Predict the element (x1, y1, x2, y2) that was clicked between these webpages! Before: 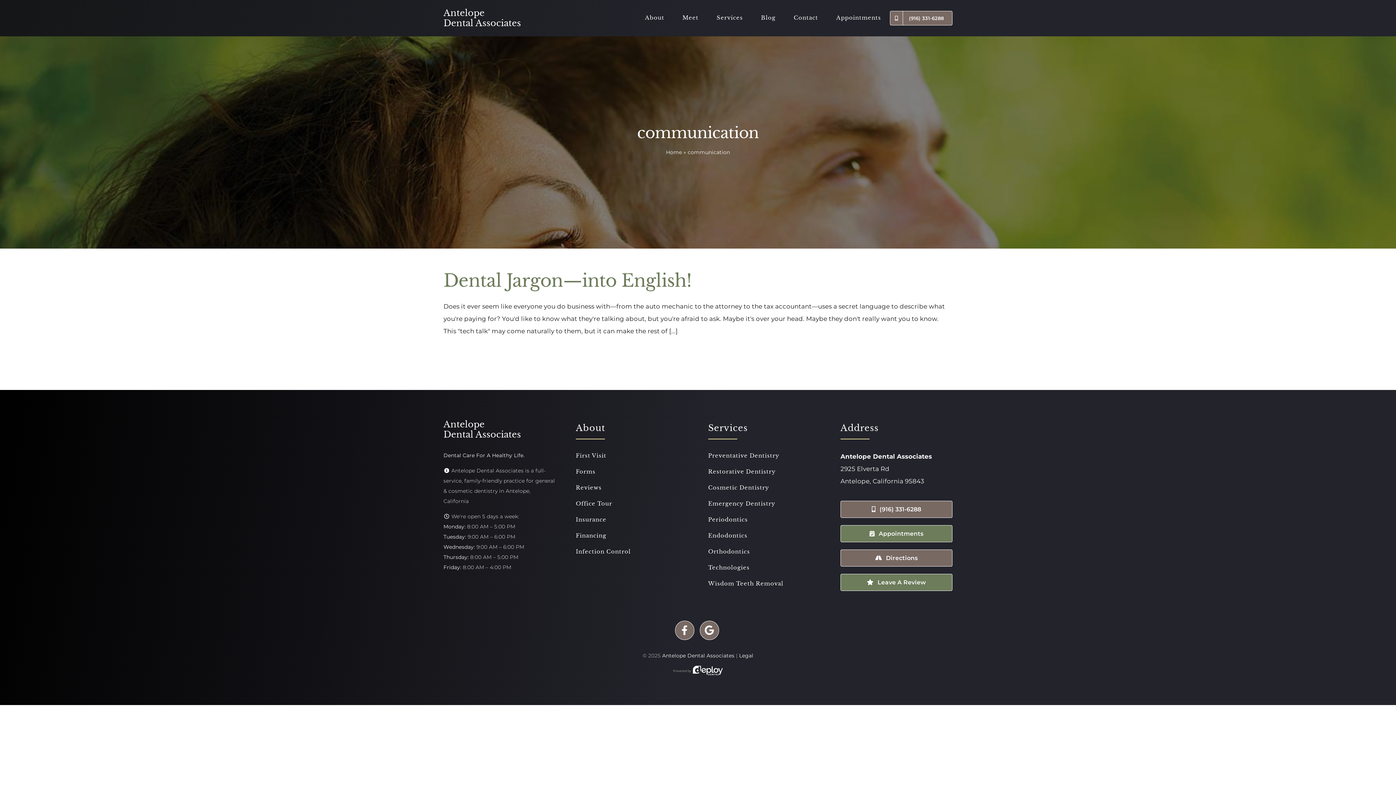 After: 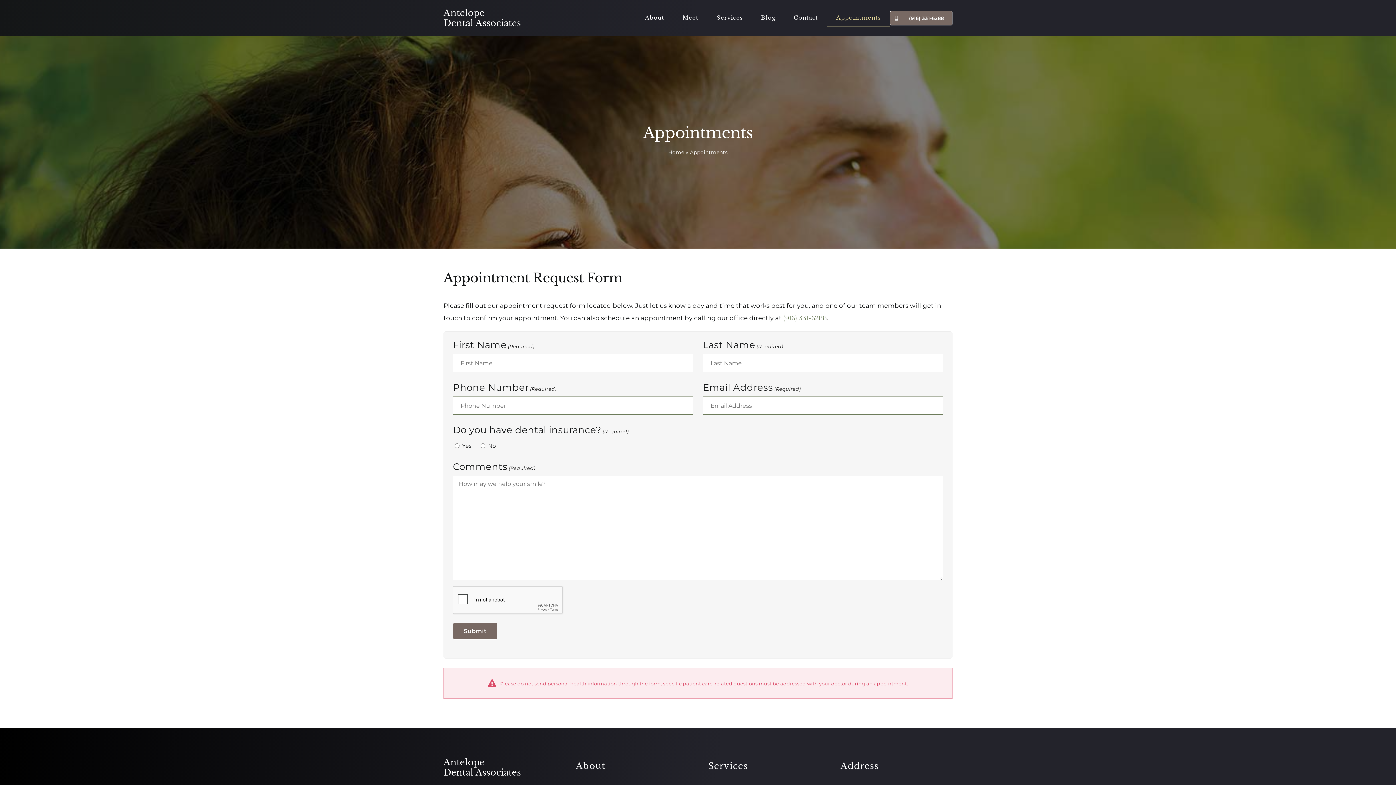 Action: label: Appointments bbox: (840, 525, 952, 542)